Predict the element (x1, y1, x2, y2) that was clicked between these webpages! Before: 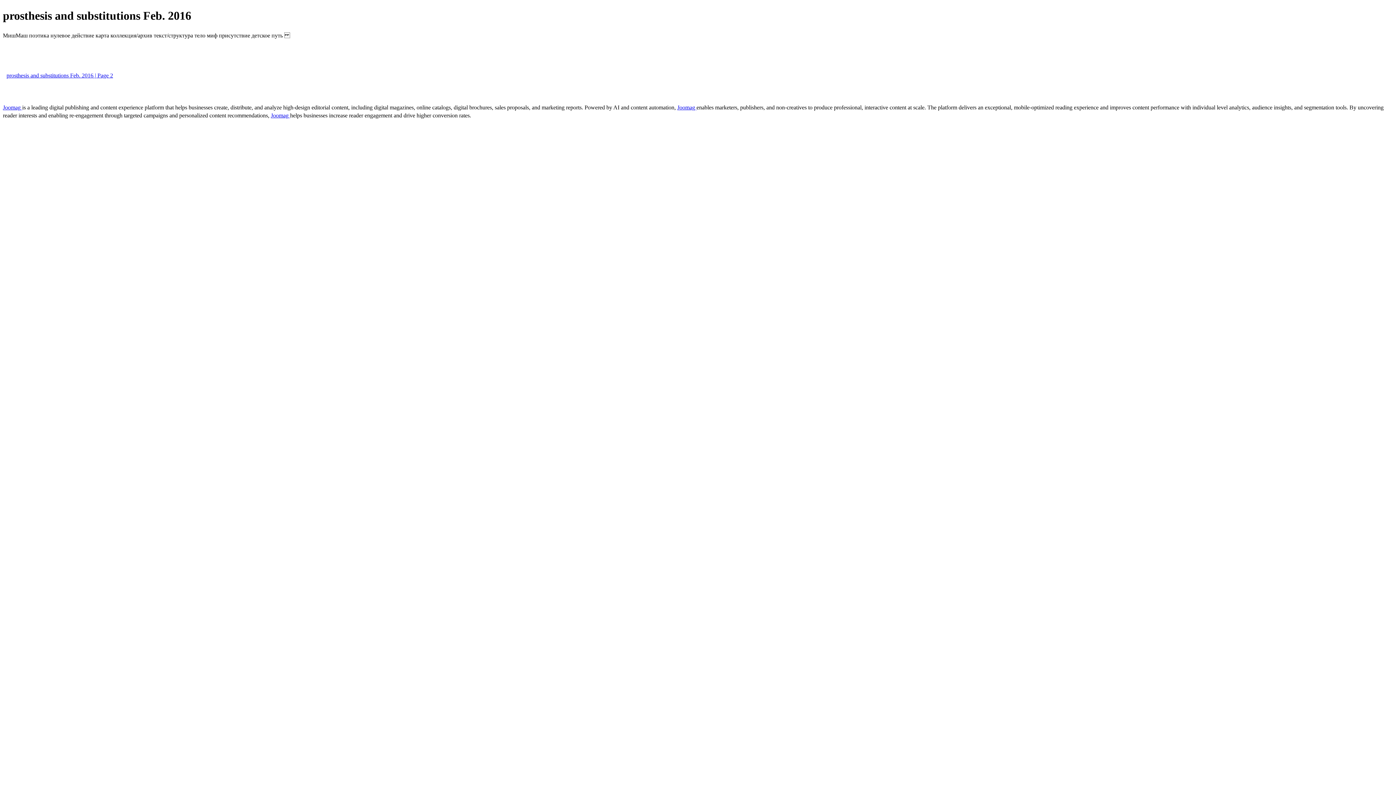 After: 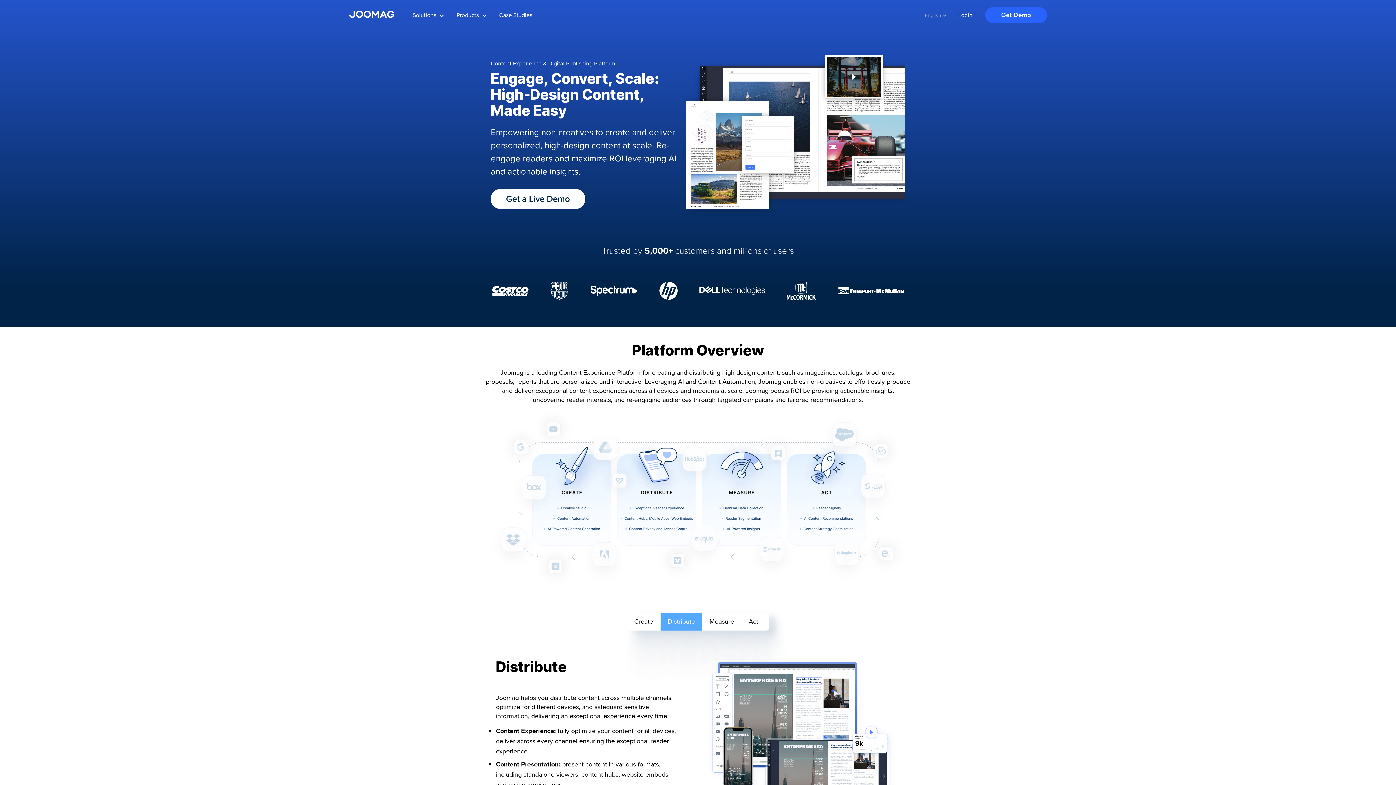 Action: label: Joomag  bbox: (2, 104, 22, 110)